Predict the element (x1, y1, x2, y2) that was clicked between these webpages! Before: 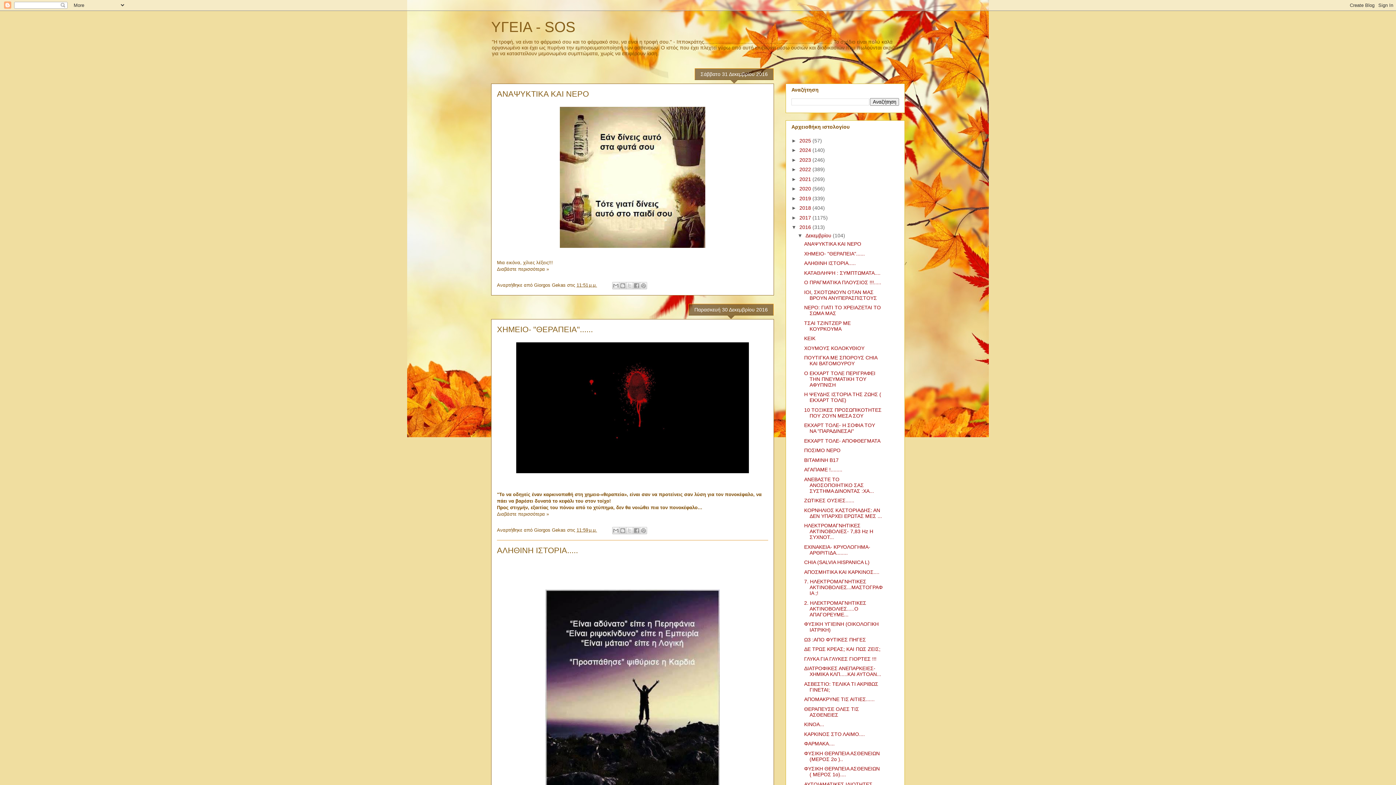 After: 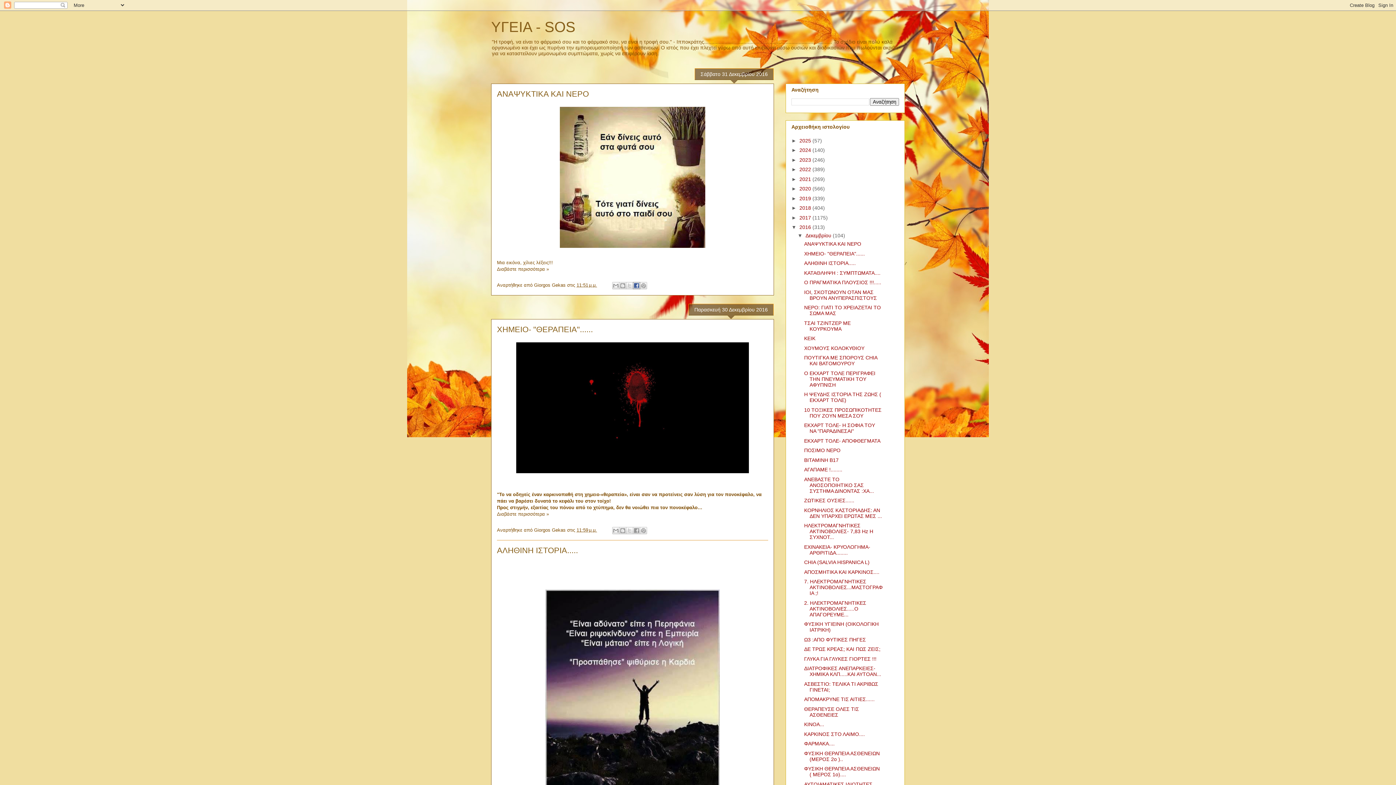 Action: bbox: (633, 282, 640, 289) label: Μοιραστείτε το στο Facebook